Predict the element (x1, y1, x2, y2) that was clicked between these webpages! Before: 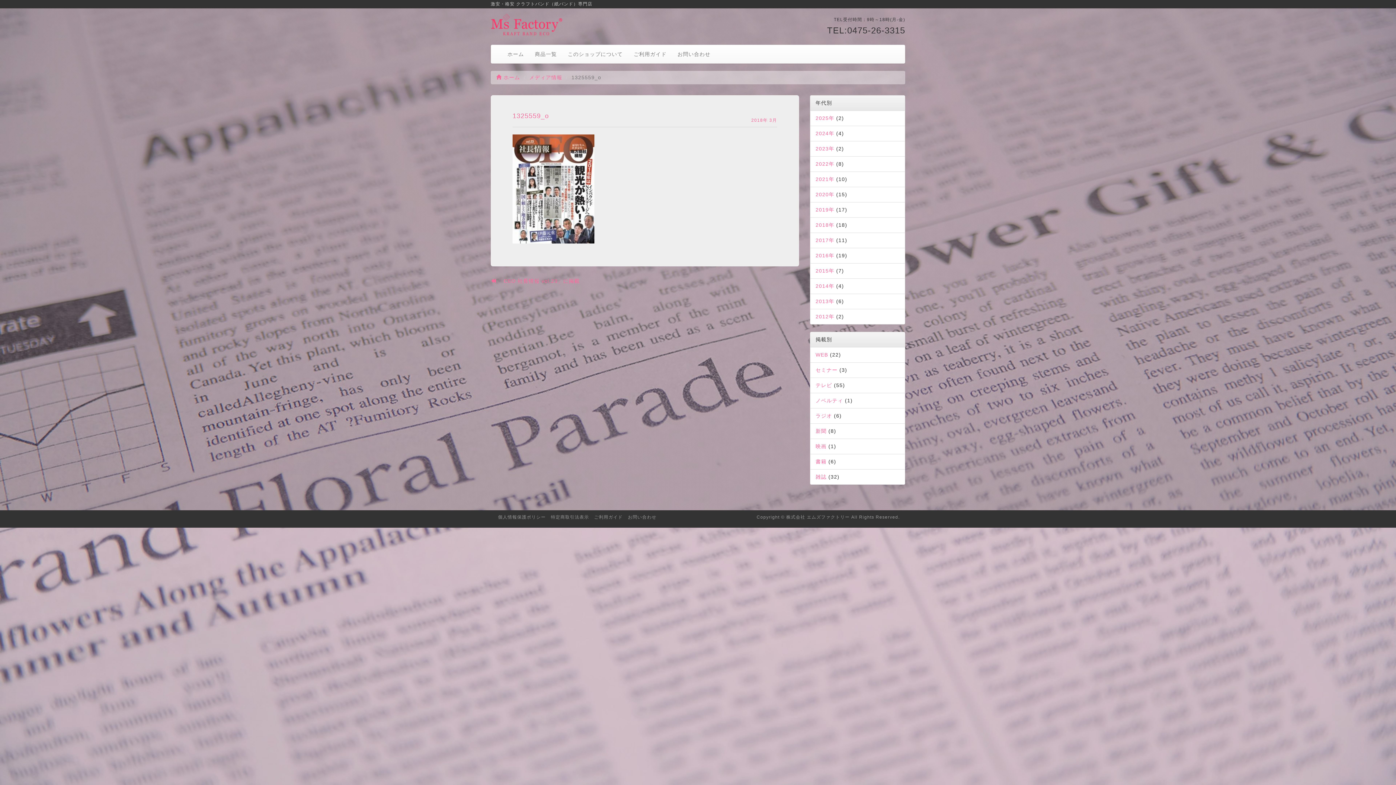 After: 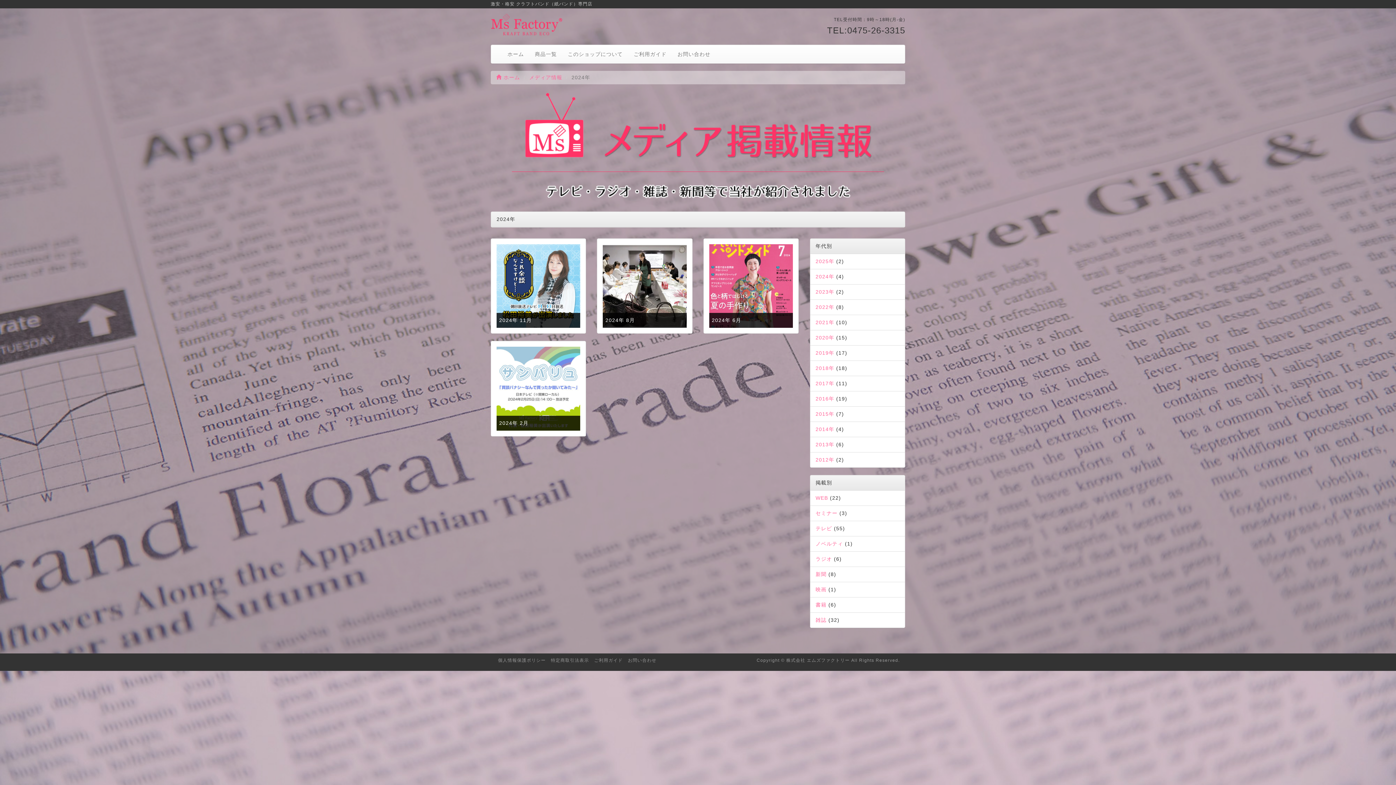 Action: bbox: (815, 130, 834, 136) label: 2024年